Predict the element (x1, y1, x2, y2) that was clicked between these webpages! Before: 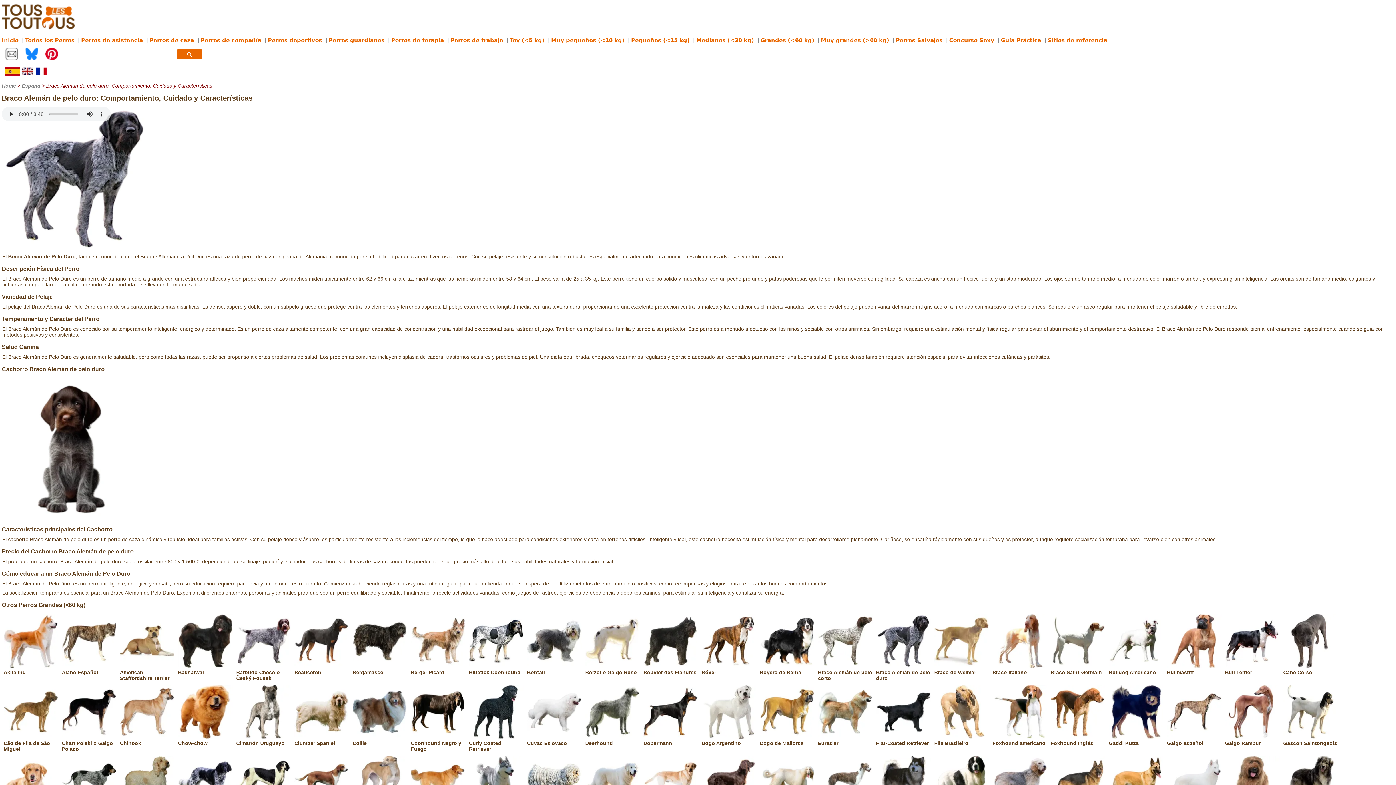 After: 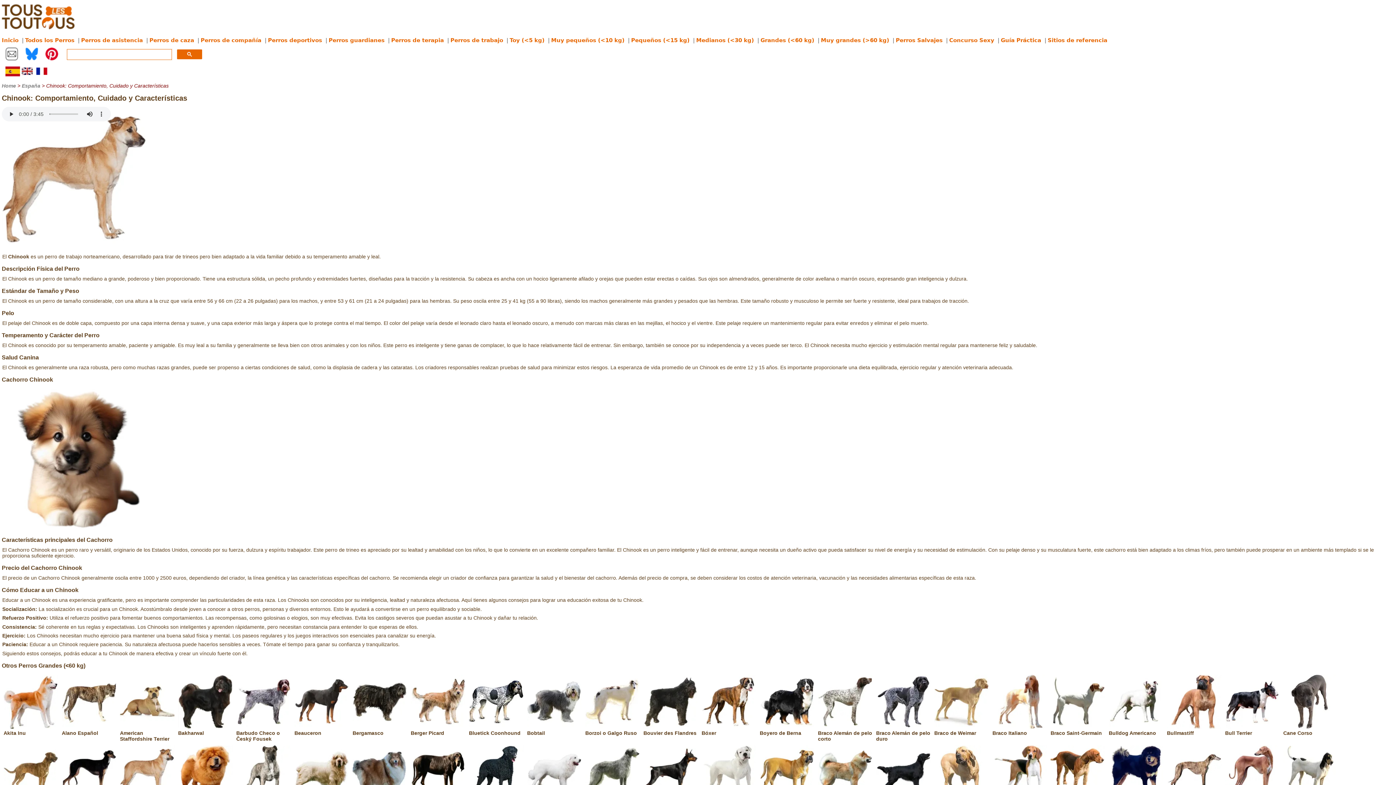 Action: bbox: (120, 734, 174, 746) label: 
Chinook